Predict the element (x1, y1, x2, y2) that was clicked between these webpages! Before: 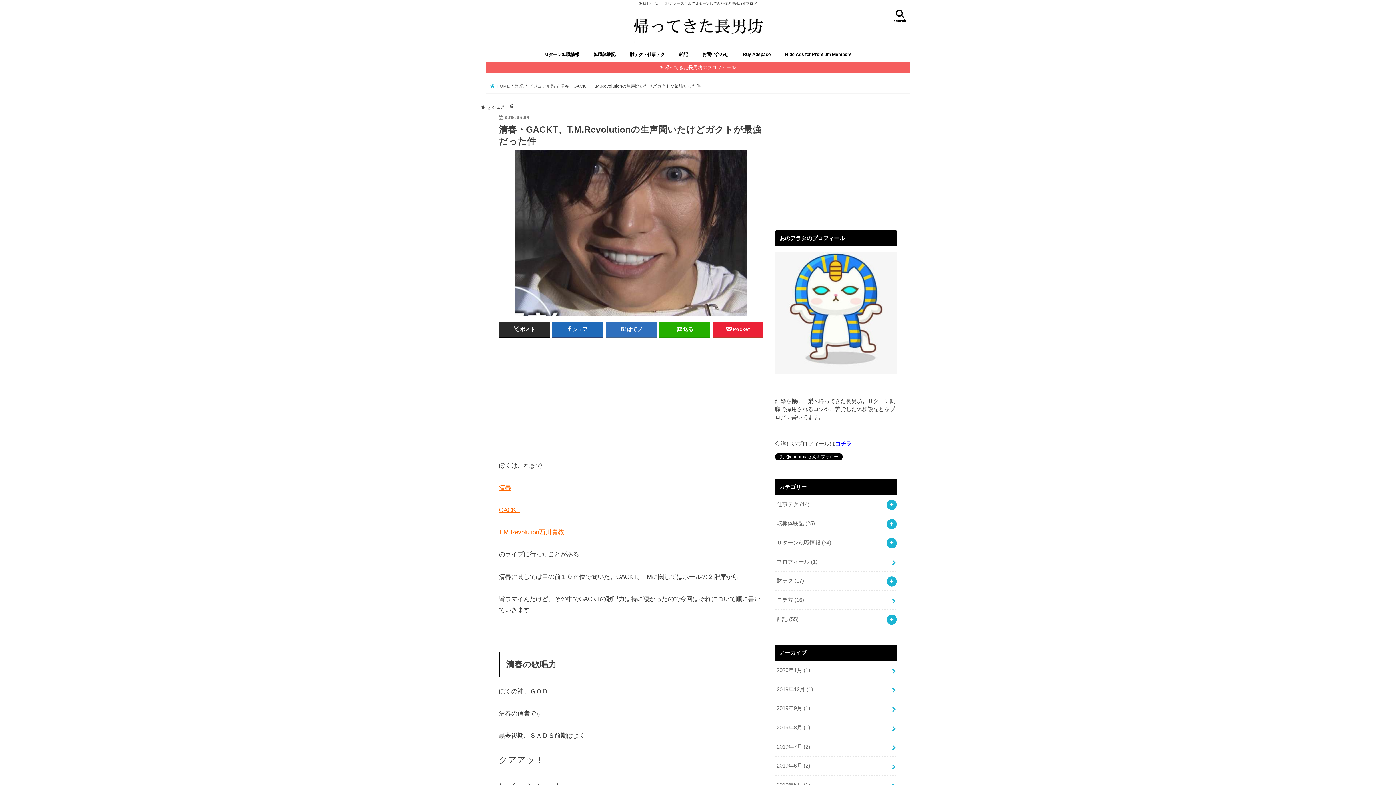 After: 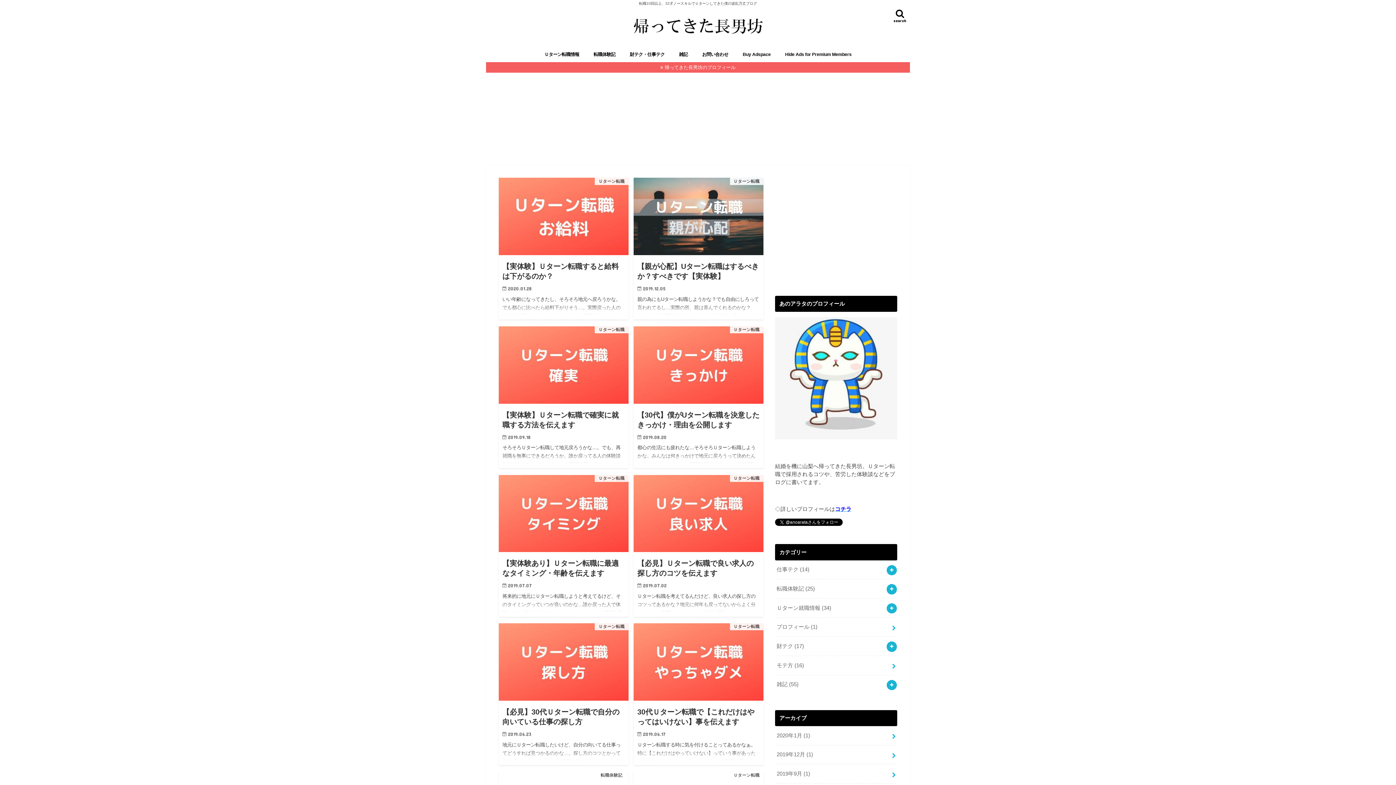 Action: bbox: (633, 9, 763, 42)